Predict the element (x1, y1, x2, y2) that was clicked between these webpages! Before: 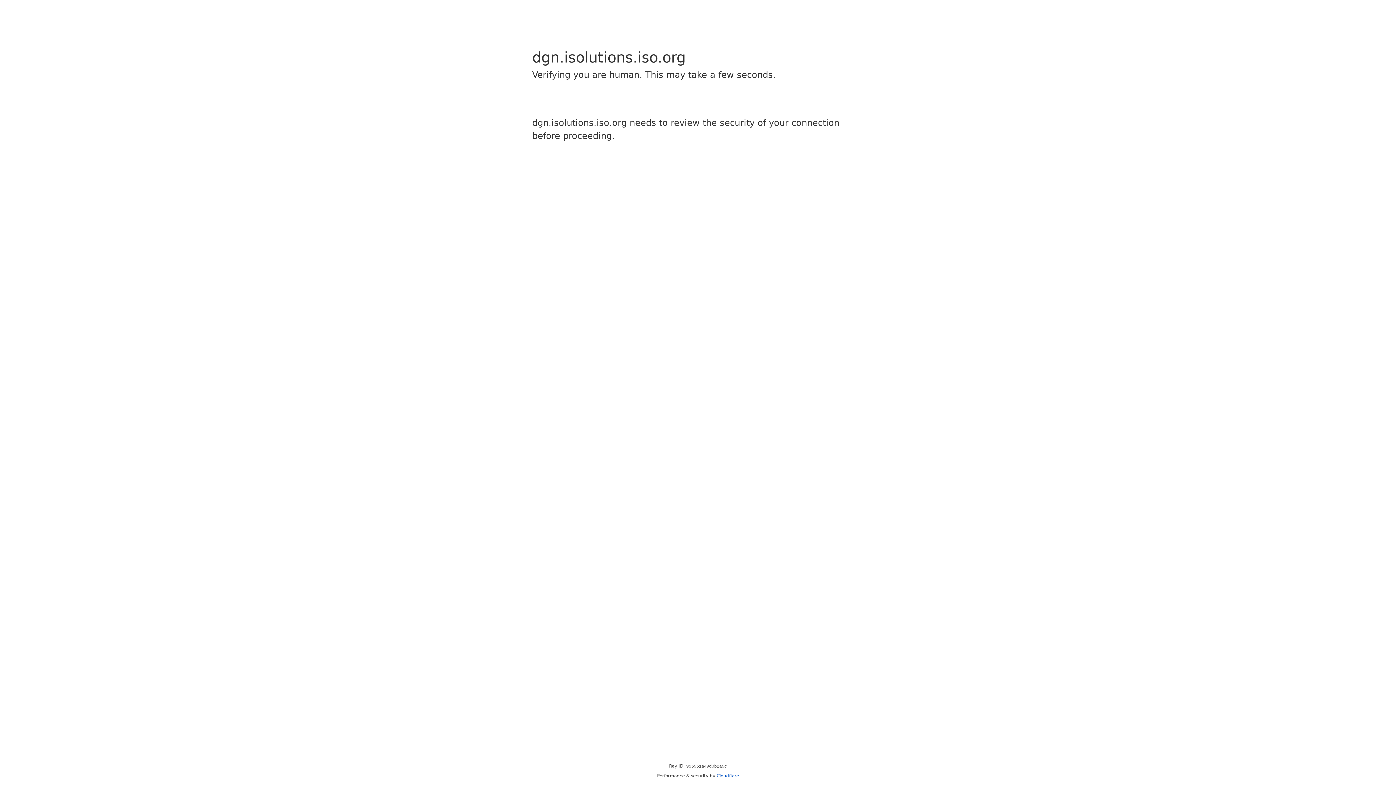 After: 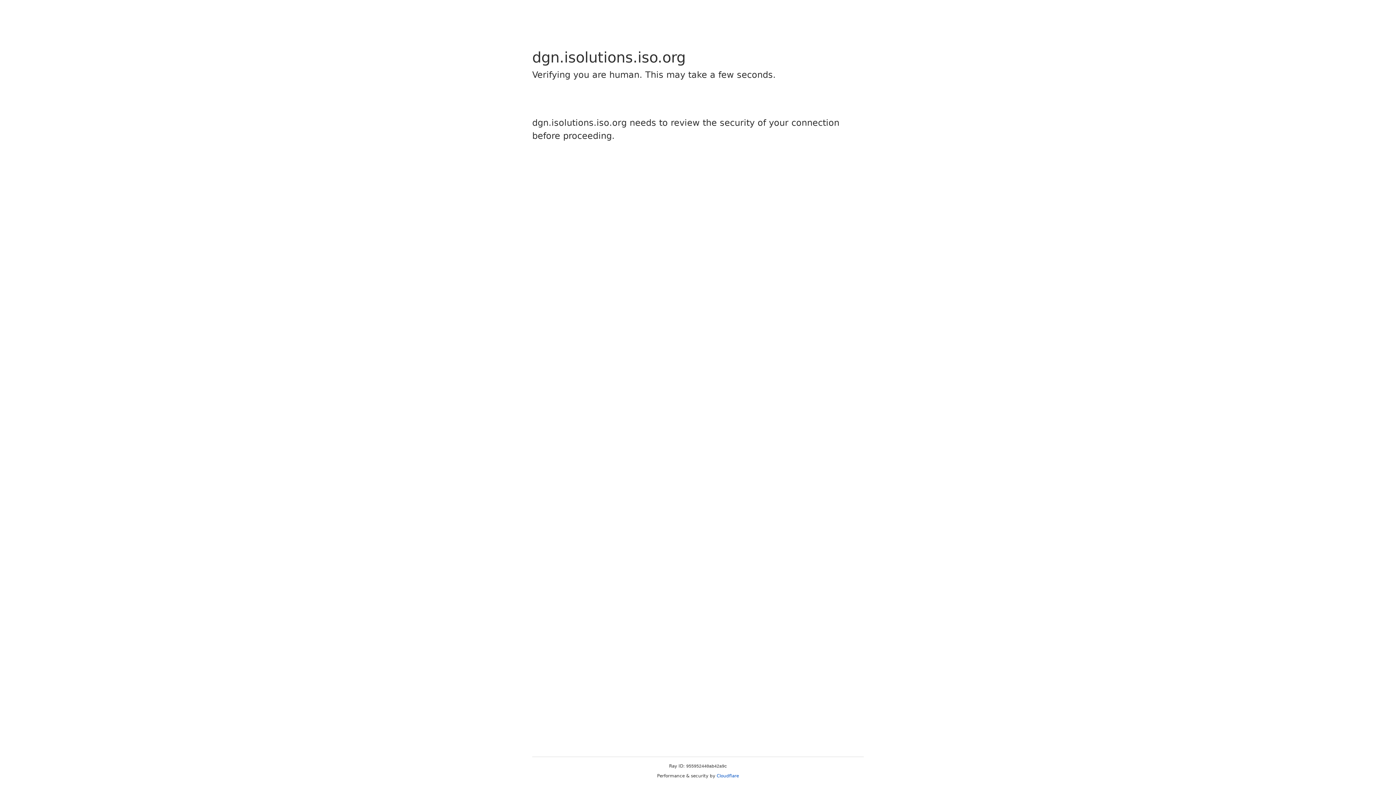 Action: bbox: (716, 773, 739, 778) label: Cloudflare